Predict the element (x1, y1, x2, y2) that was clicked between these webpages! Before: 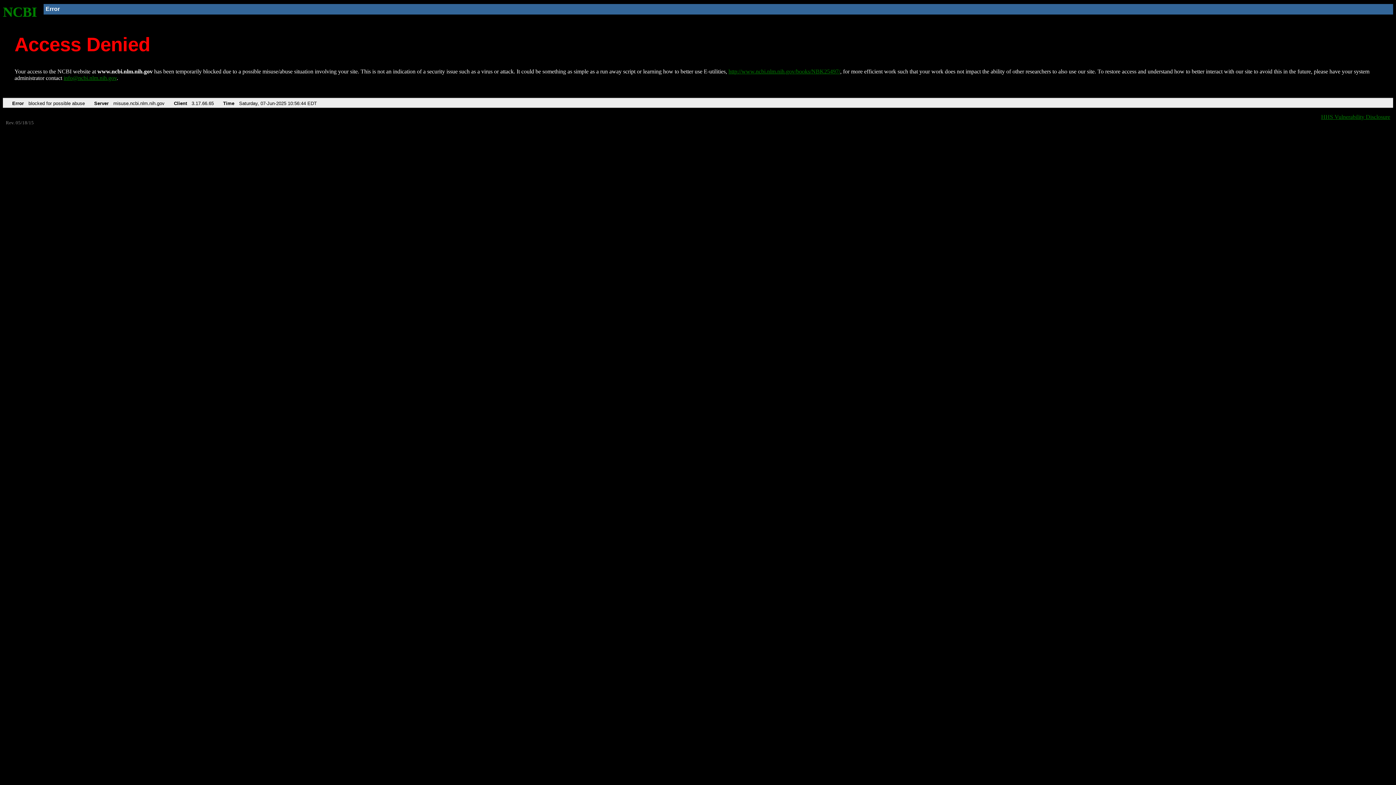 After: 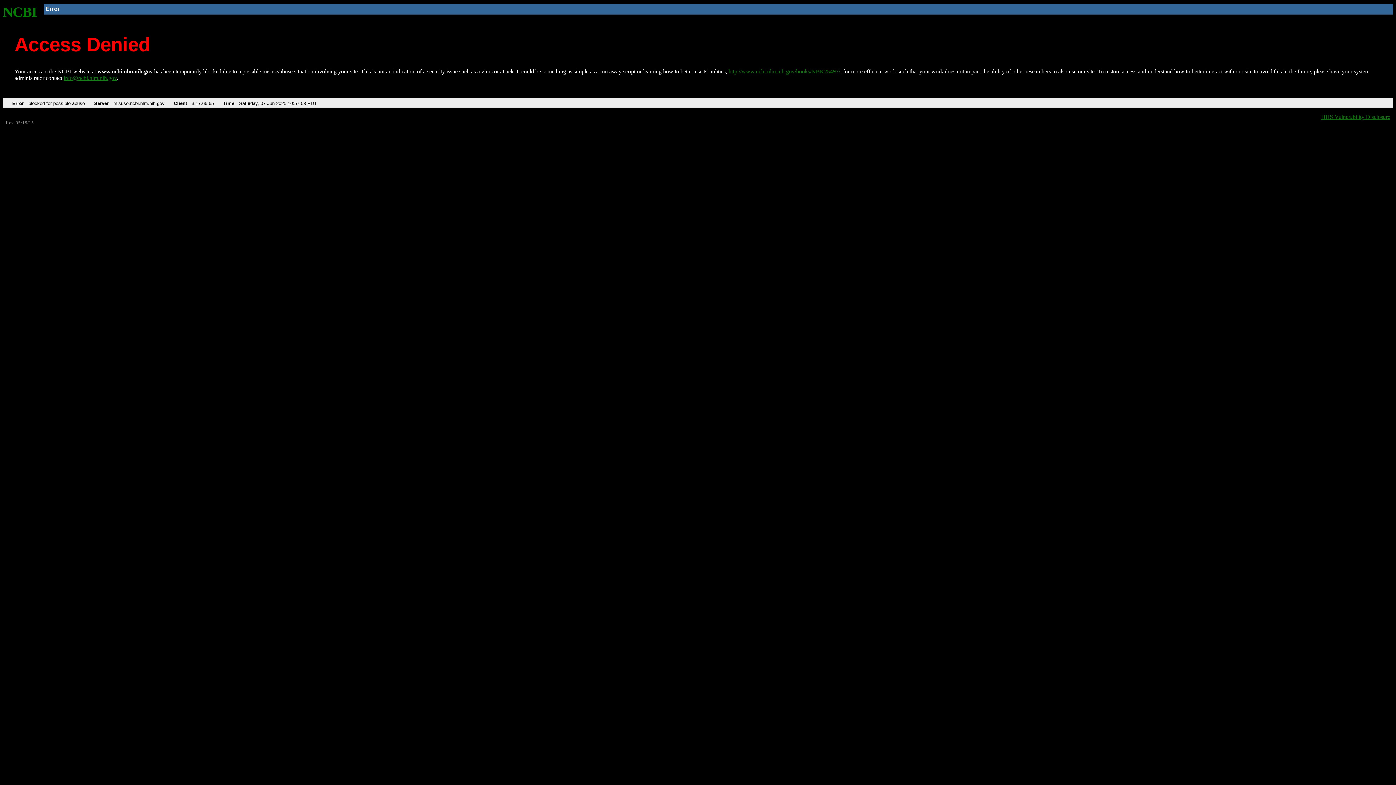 Action: bbox: (2, 4, 37, 19) label: NCBI